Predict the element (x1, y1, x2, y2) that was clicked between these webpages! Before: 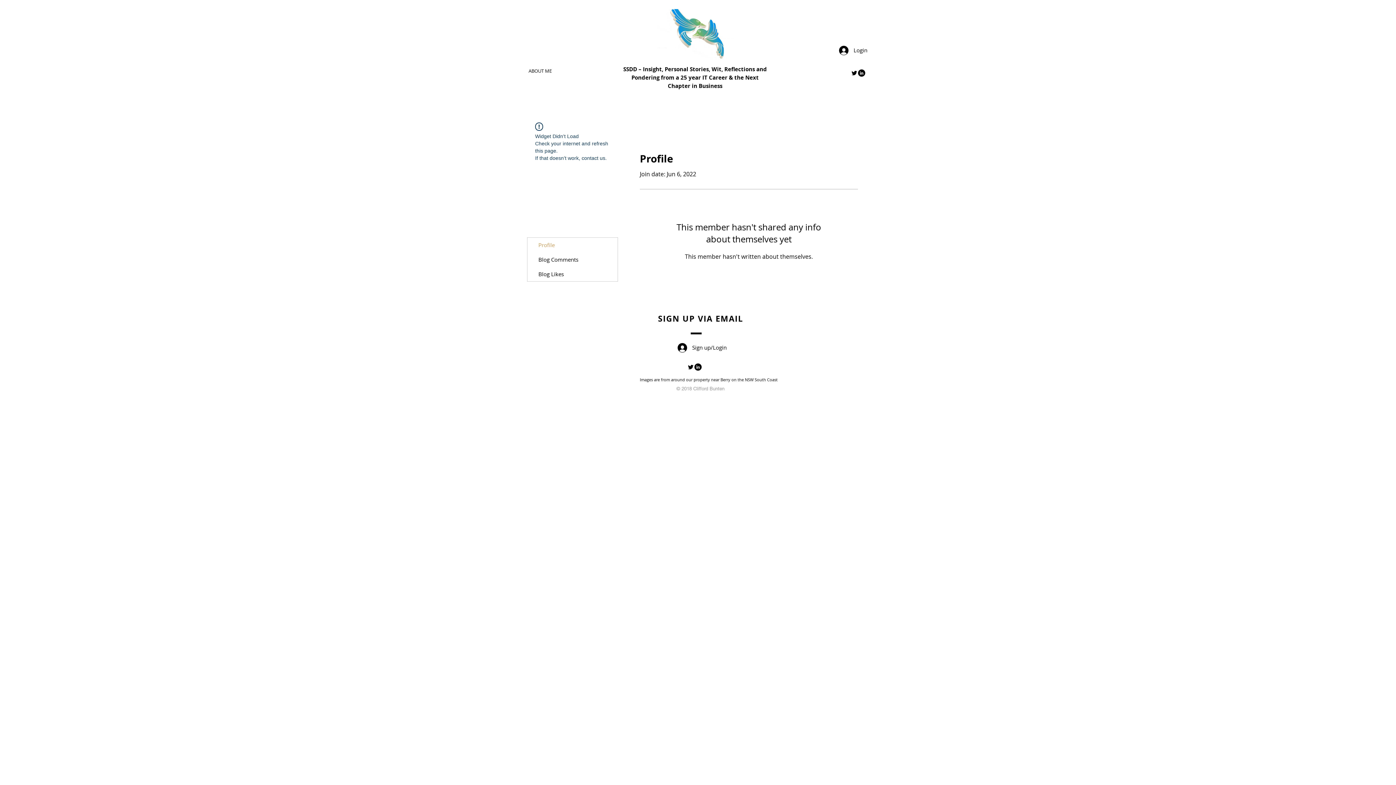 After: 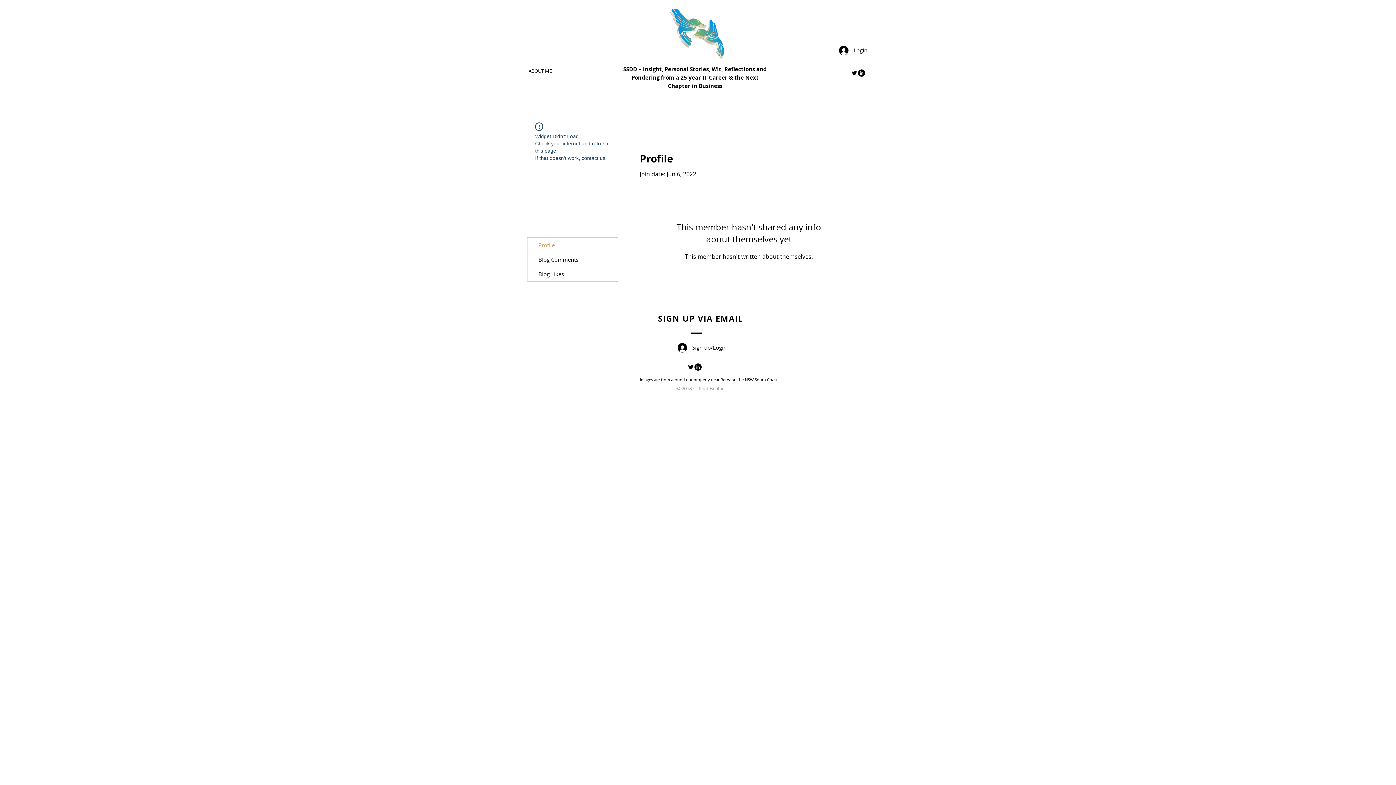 Action: label: Profile bbox: (527, 237, 617, 252)